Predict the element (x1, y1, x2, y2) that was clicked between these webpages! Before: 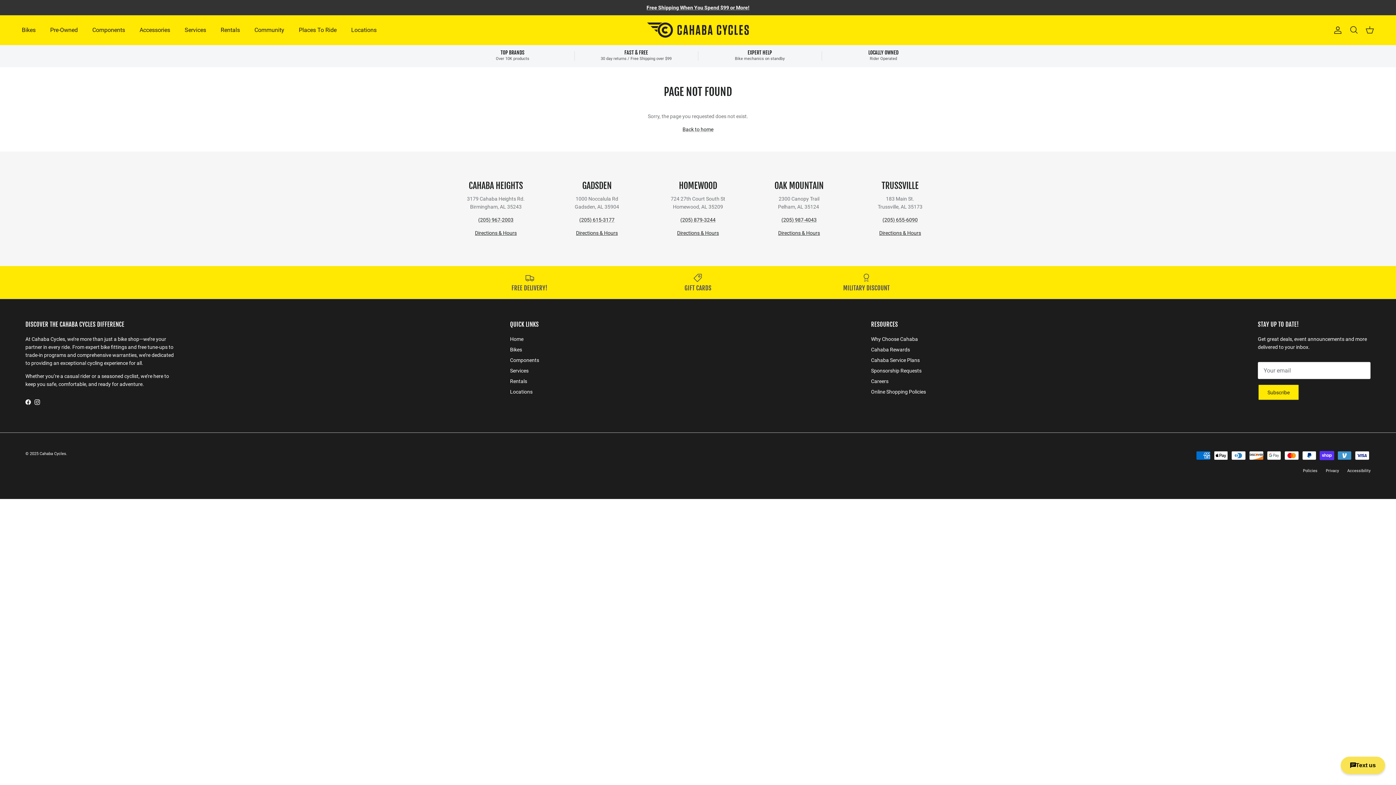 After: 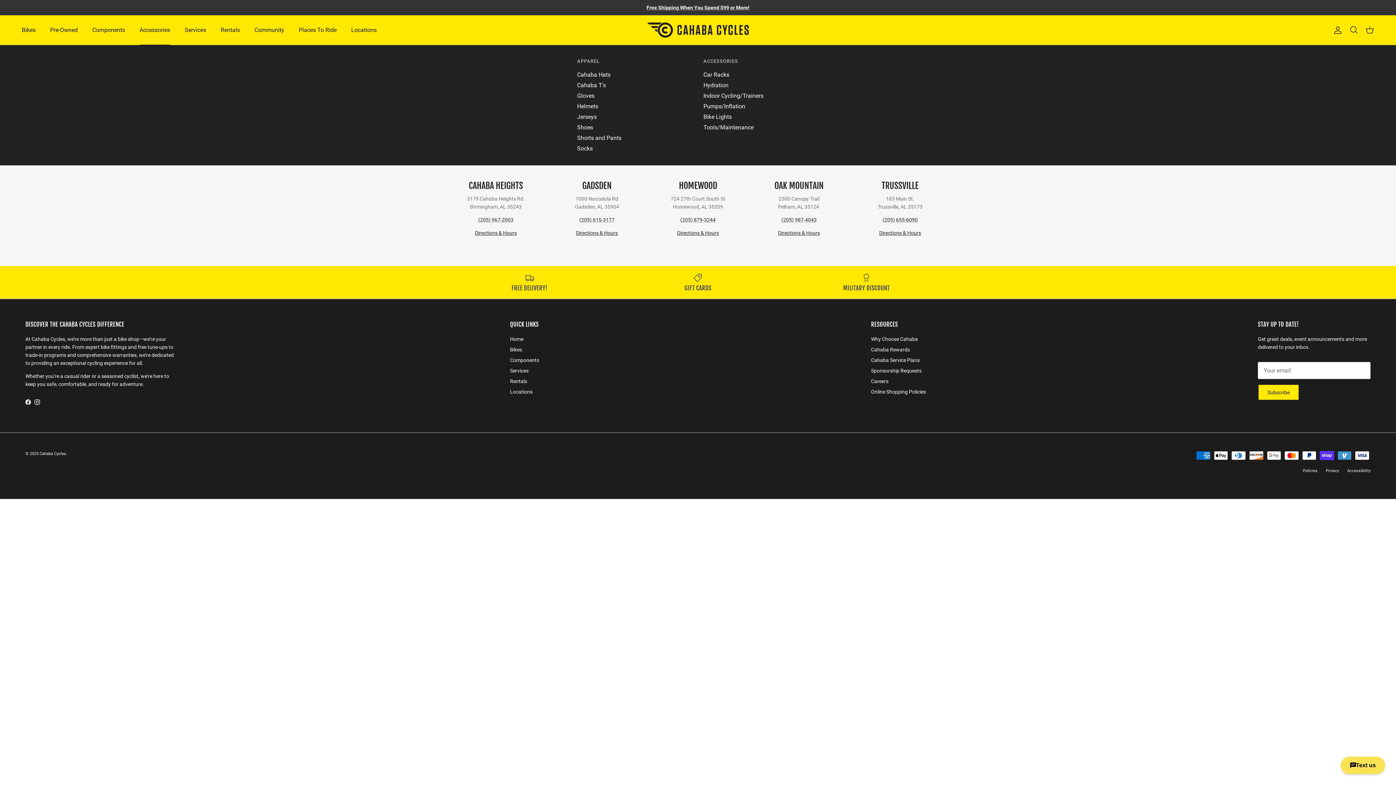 Action: bbox: (133, 17, 176, 42) label: Accessories